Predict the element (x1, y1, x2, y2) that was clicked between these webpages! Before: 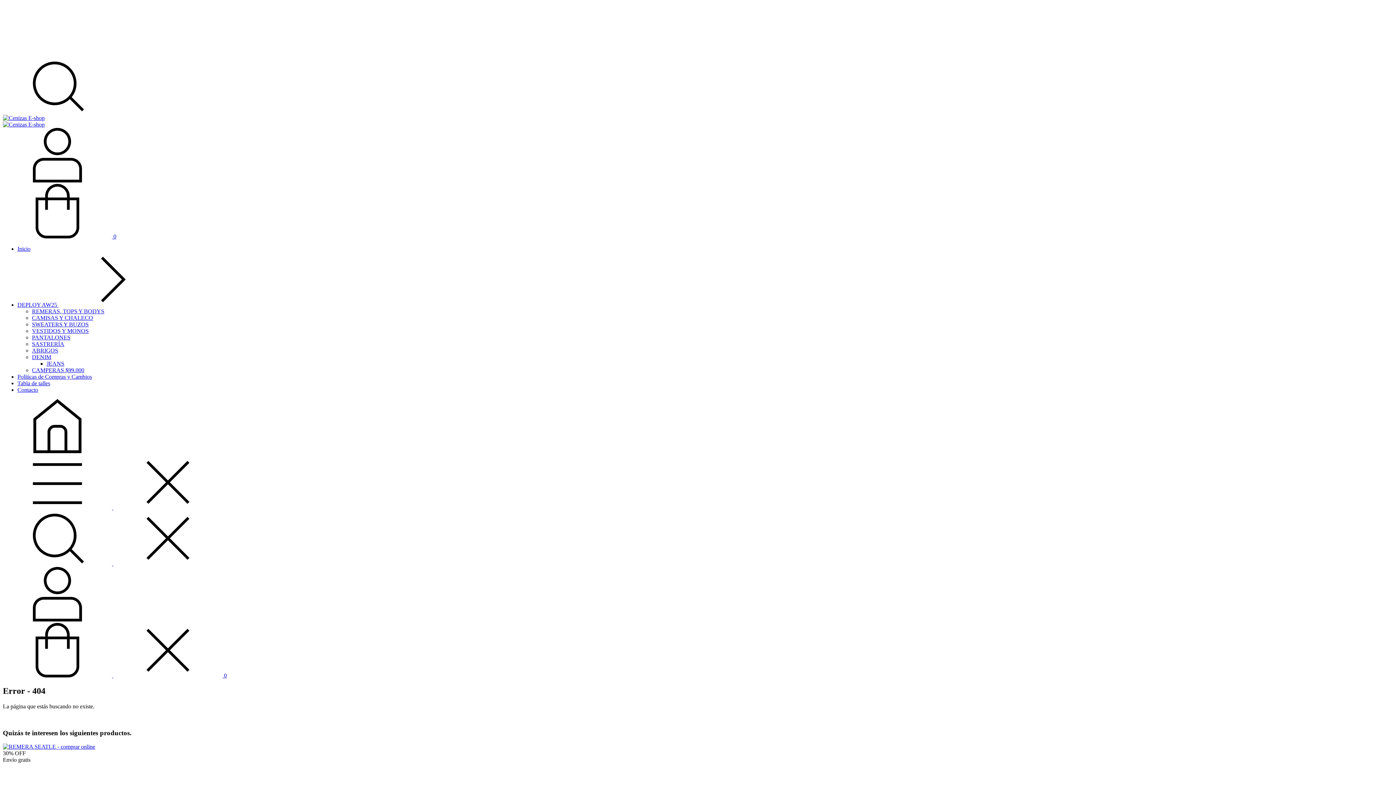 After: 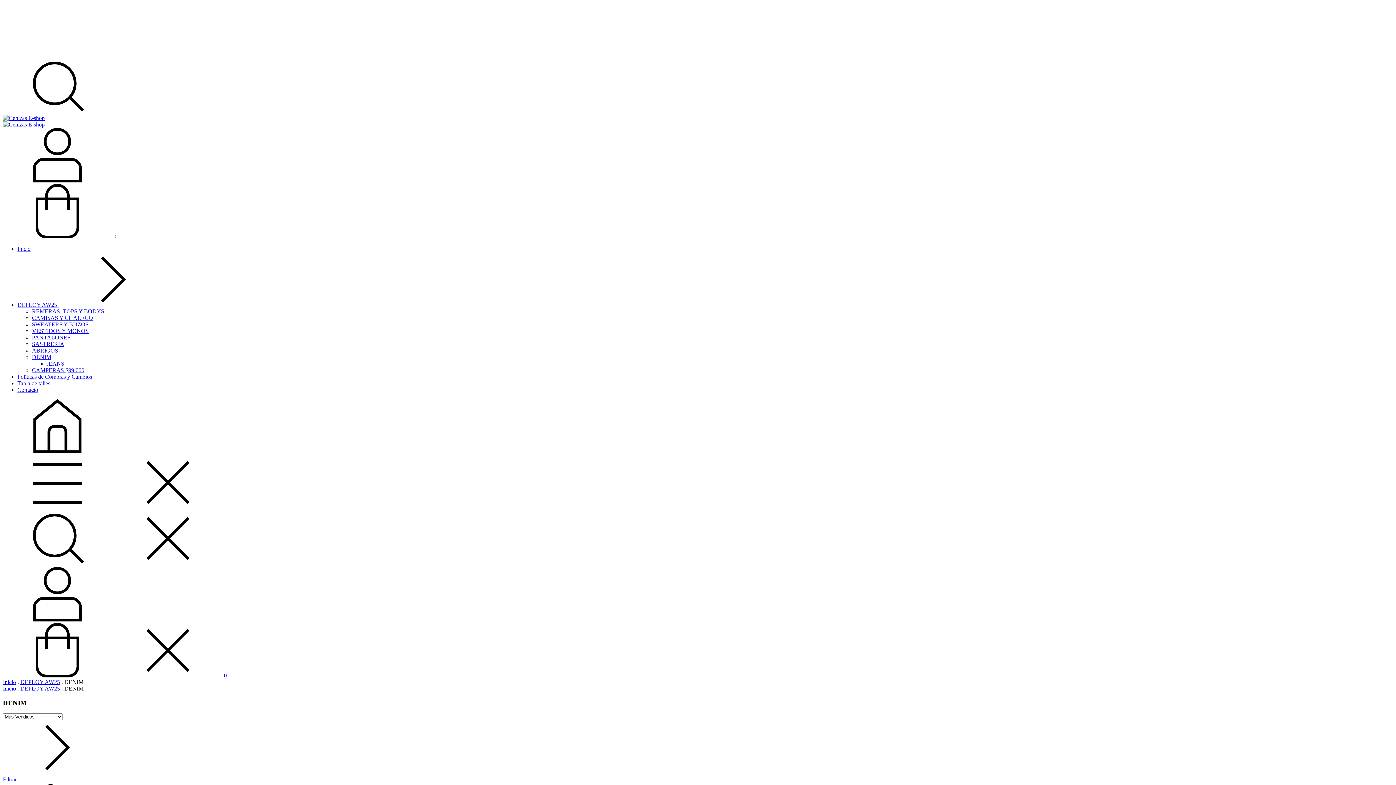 Action: bbox: (32, 354, 51, 360) label: DENIM